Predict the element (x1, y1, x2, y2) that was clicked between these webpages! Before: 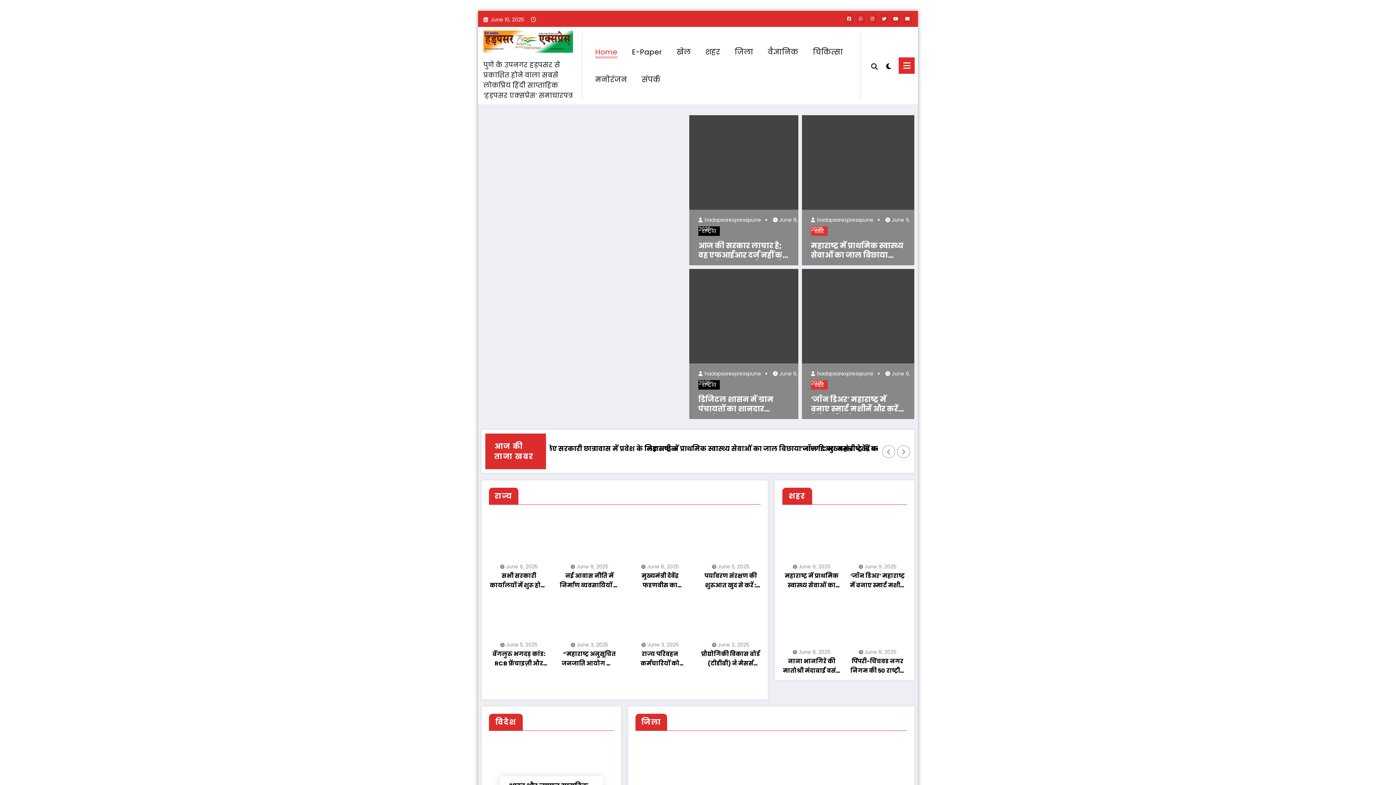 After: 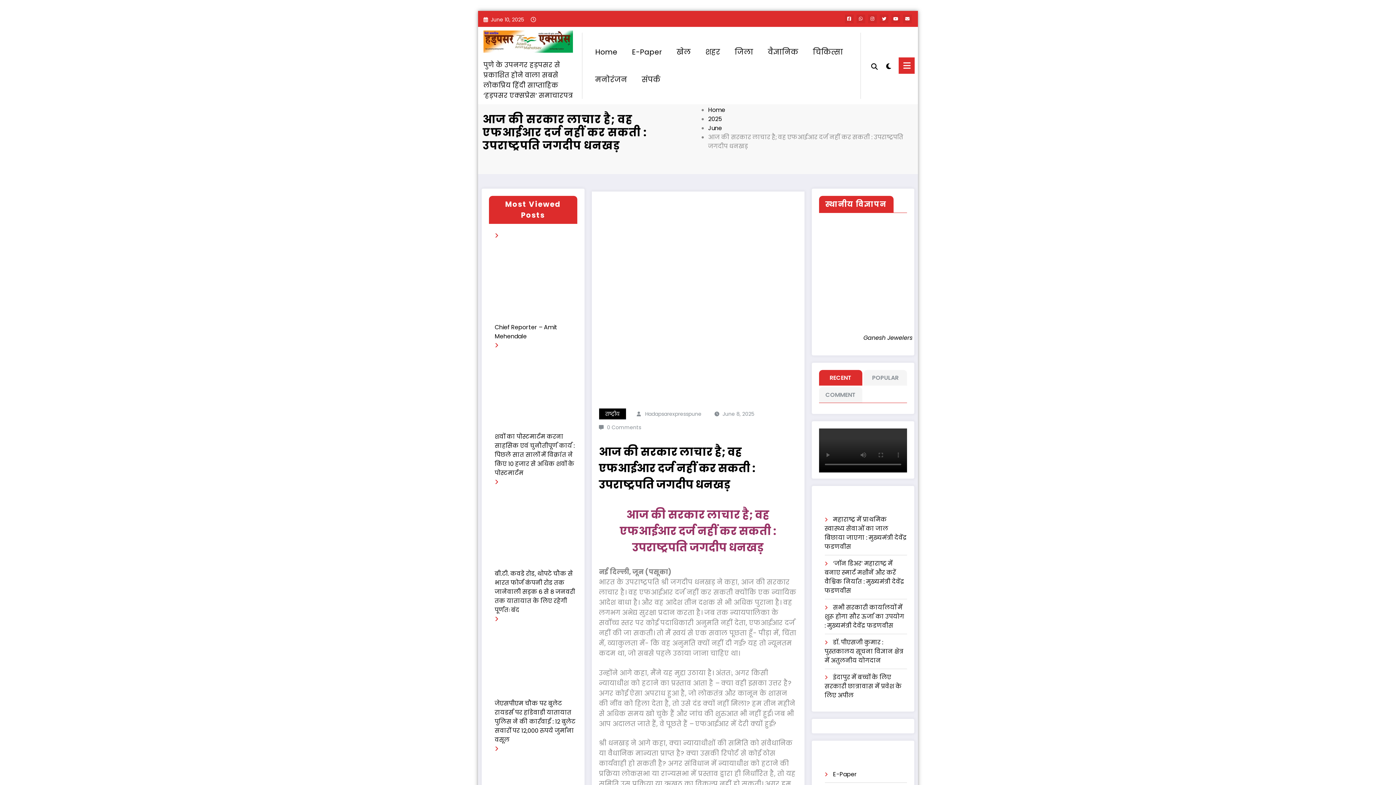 Action: bbox: (698, 241, 789, 260) label: आज की सरकार लाचार है; वह एफआईआर दर्ज नहीं कर सकती : उपराष्ट्रपति जगदीप धनखड़